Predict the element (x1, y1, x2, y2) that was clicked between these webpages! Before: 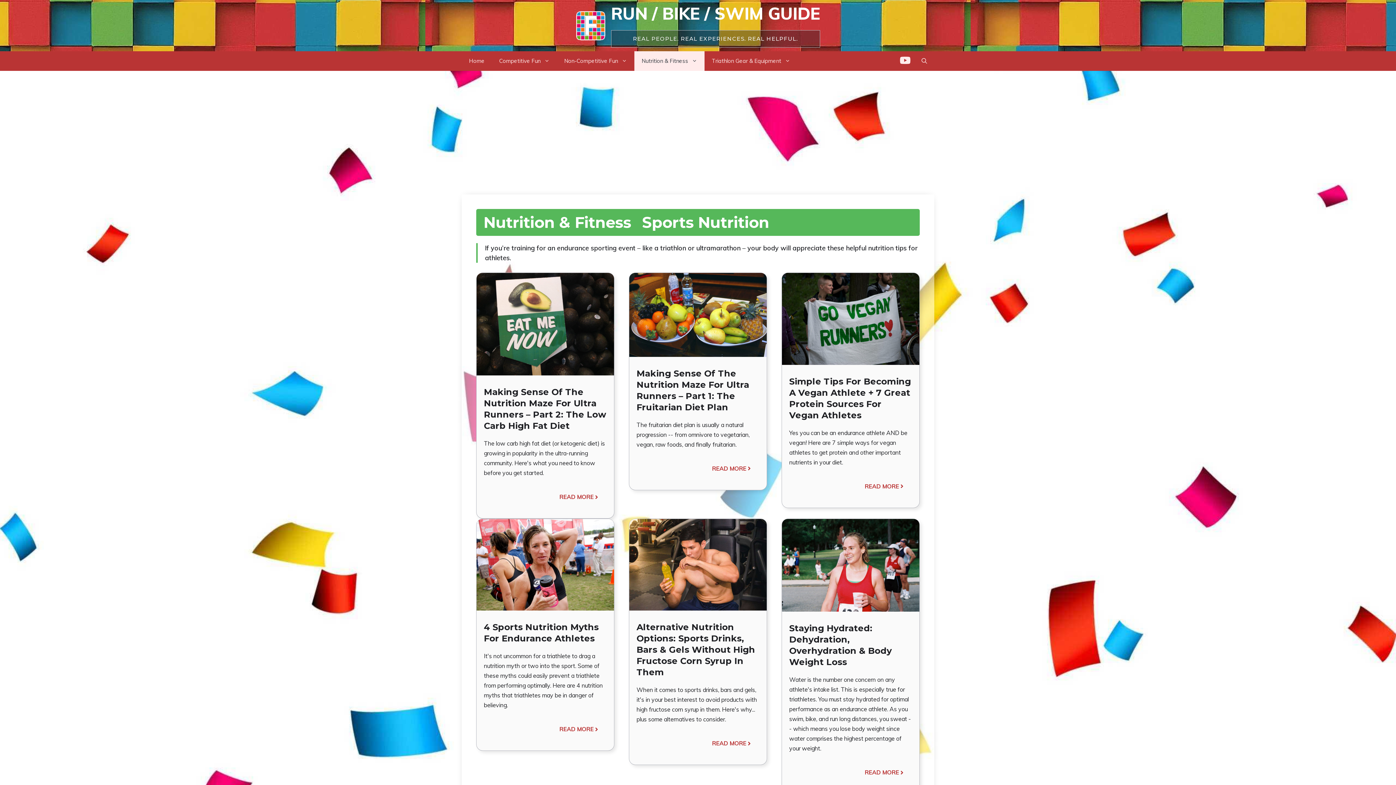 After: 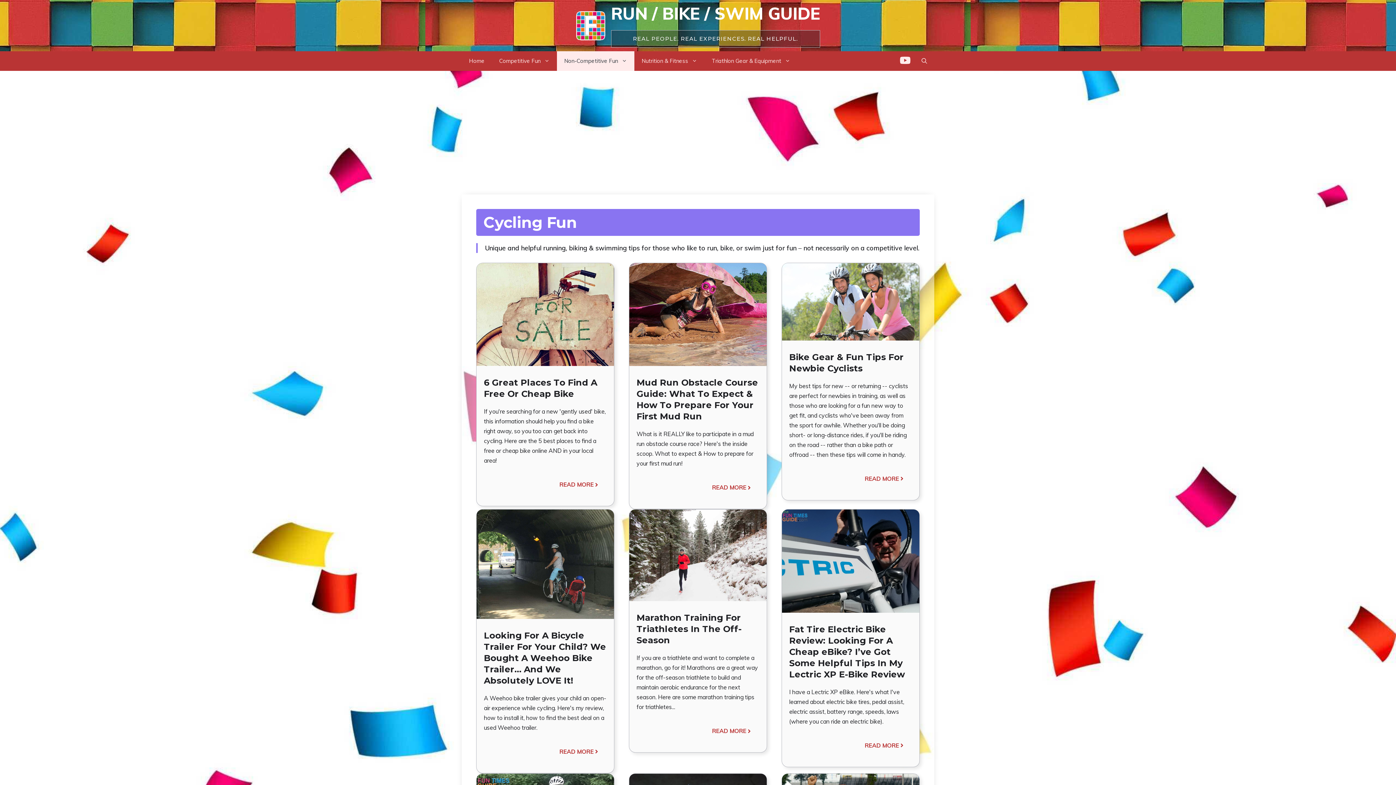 Action: label: Non-Competitive Fun bbox: (557, 51, 634, 70)